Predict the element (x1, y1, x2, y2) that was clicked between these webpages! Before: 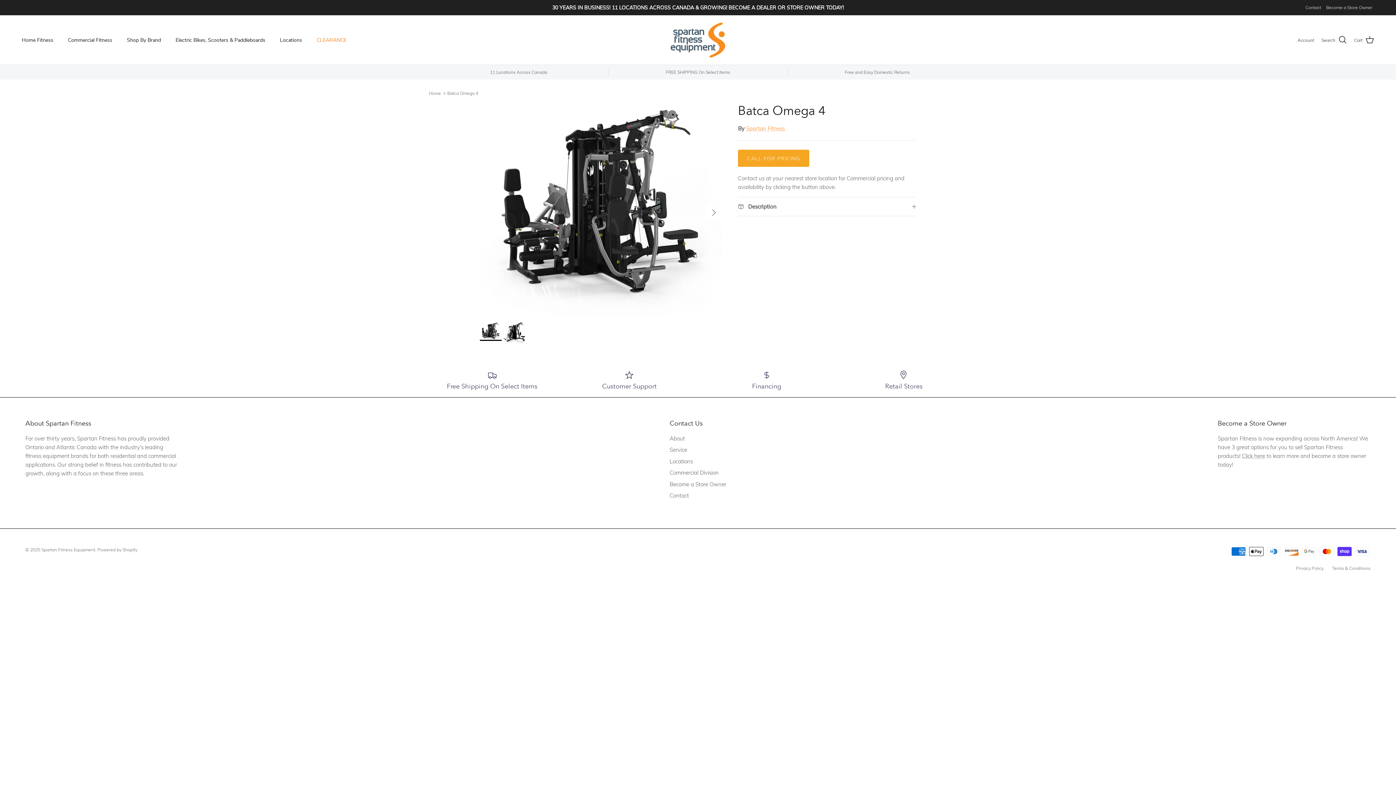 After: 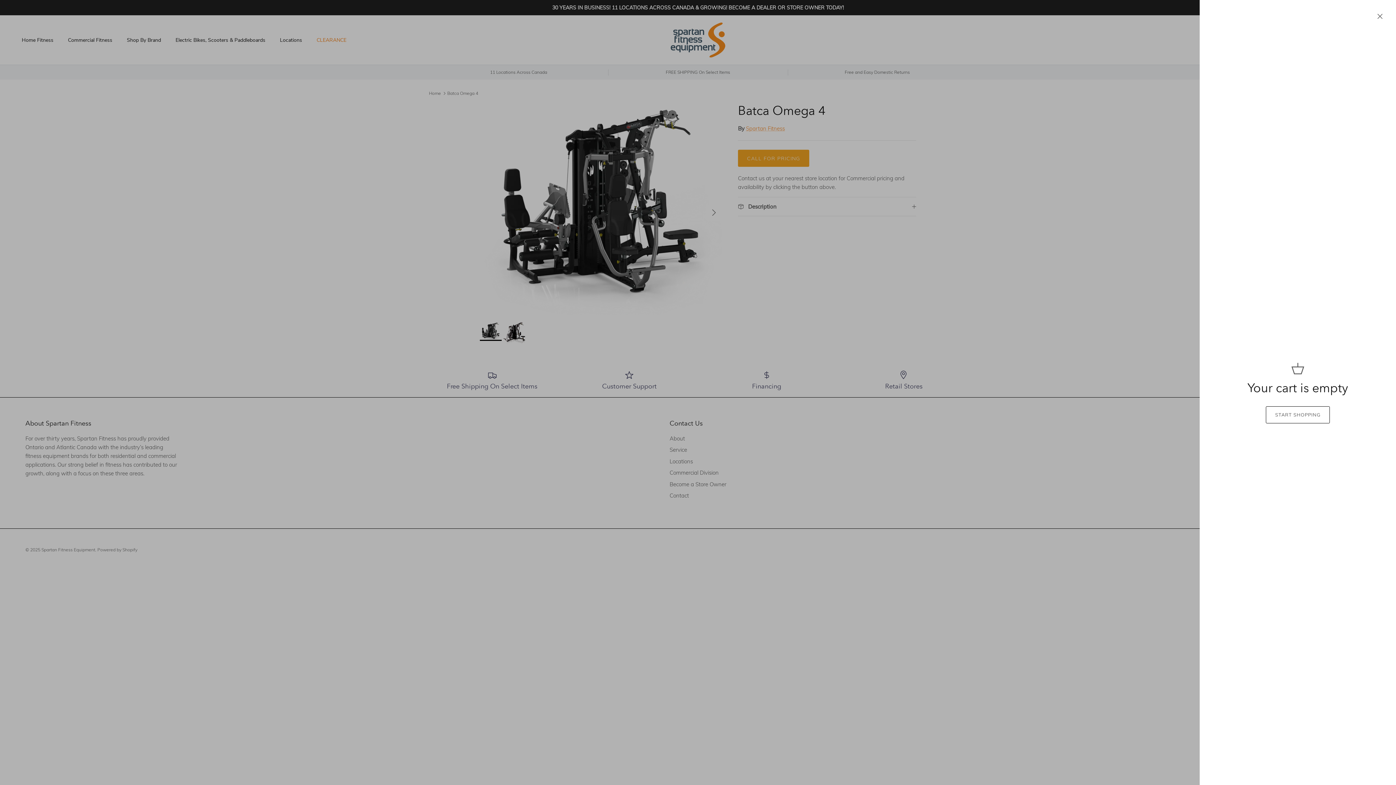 Action: bbox: (1354, 35, 1374, 44) label: Cart